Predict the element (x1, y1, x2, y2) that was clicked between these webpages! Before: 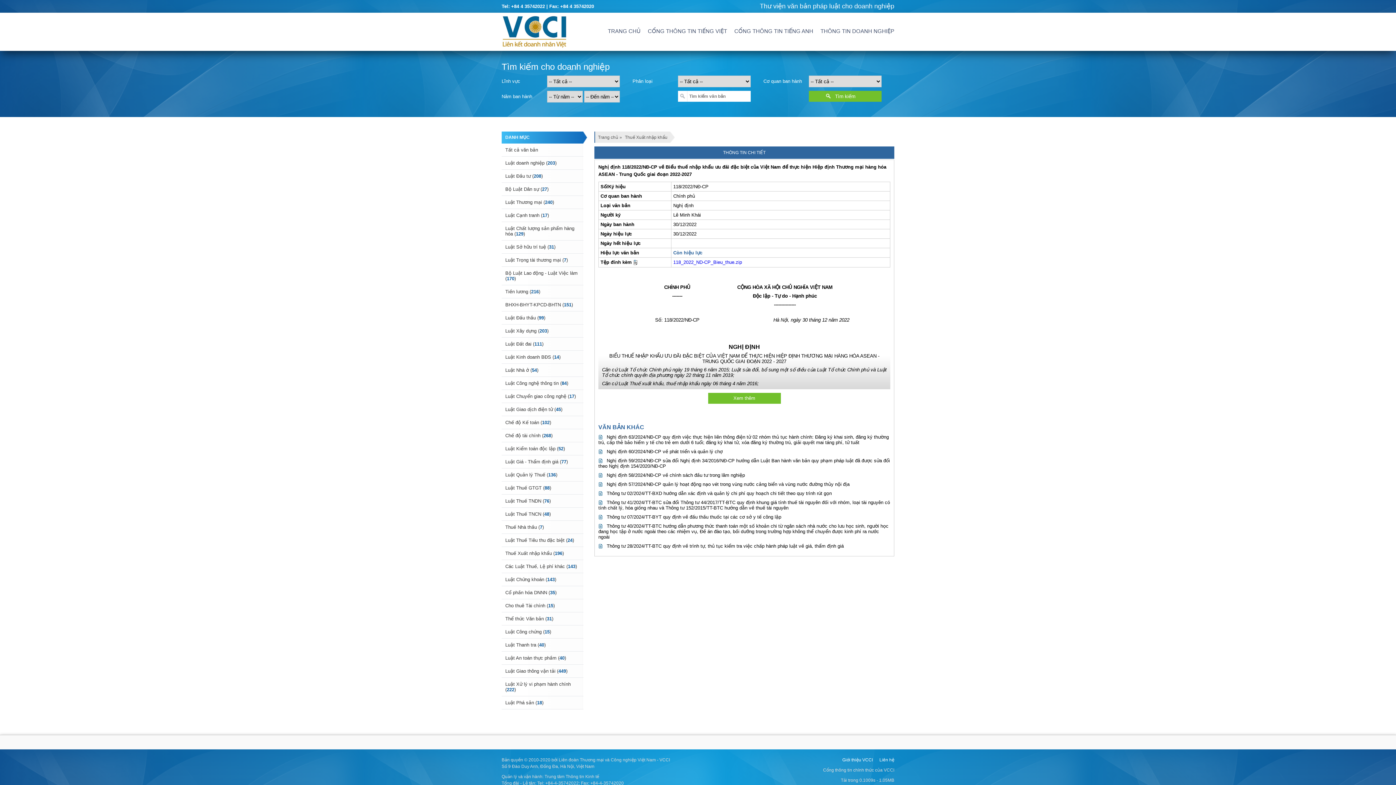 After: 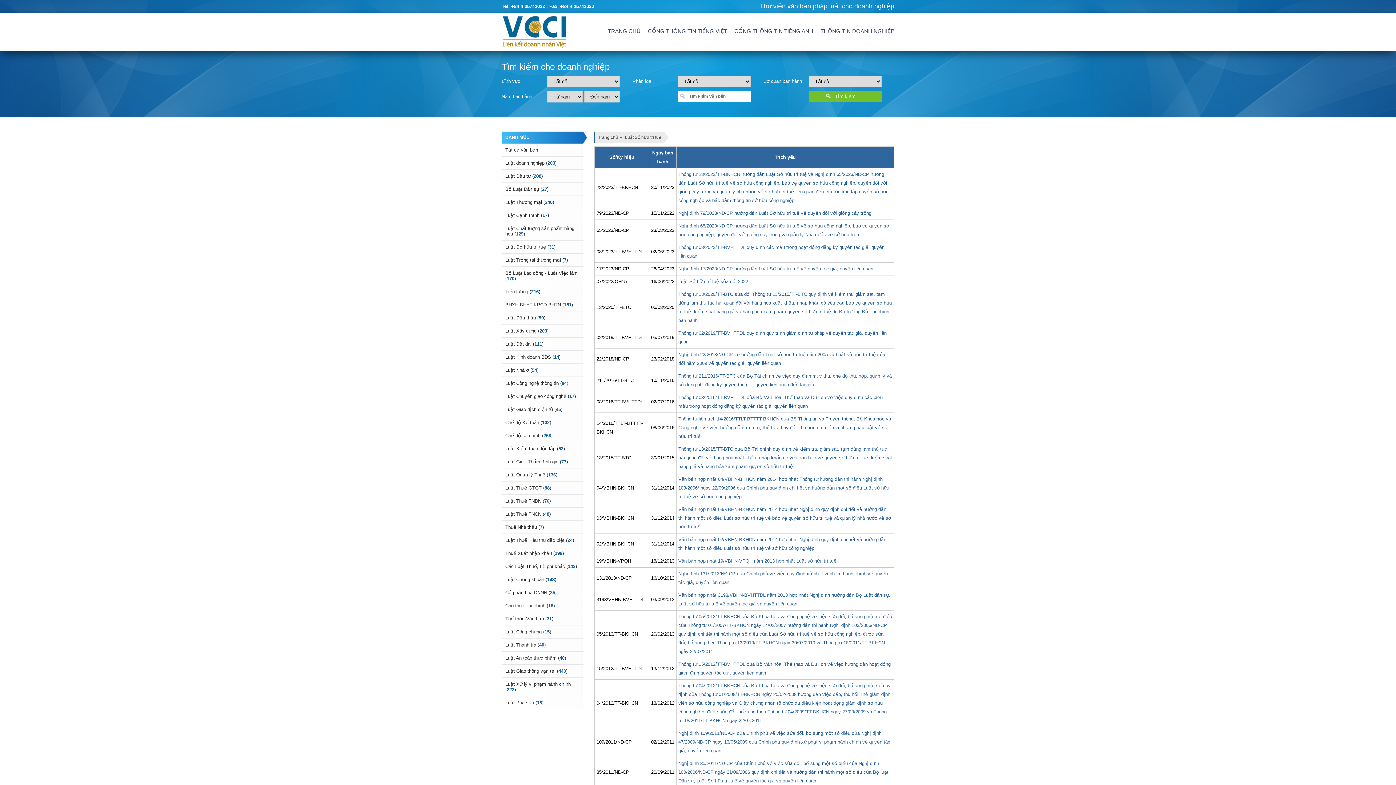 Action: label: Luật Sở hữu trí tuệ (31) bbox: (501, 240, 583, 253)